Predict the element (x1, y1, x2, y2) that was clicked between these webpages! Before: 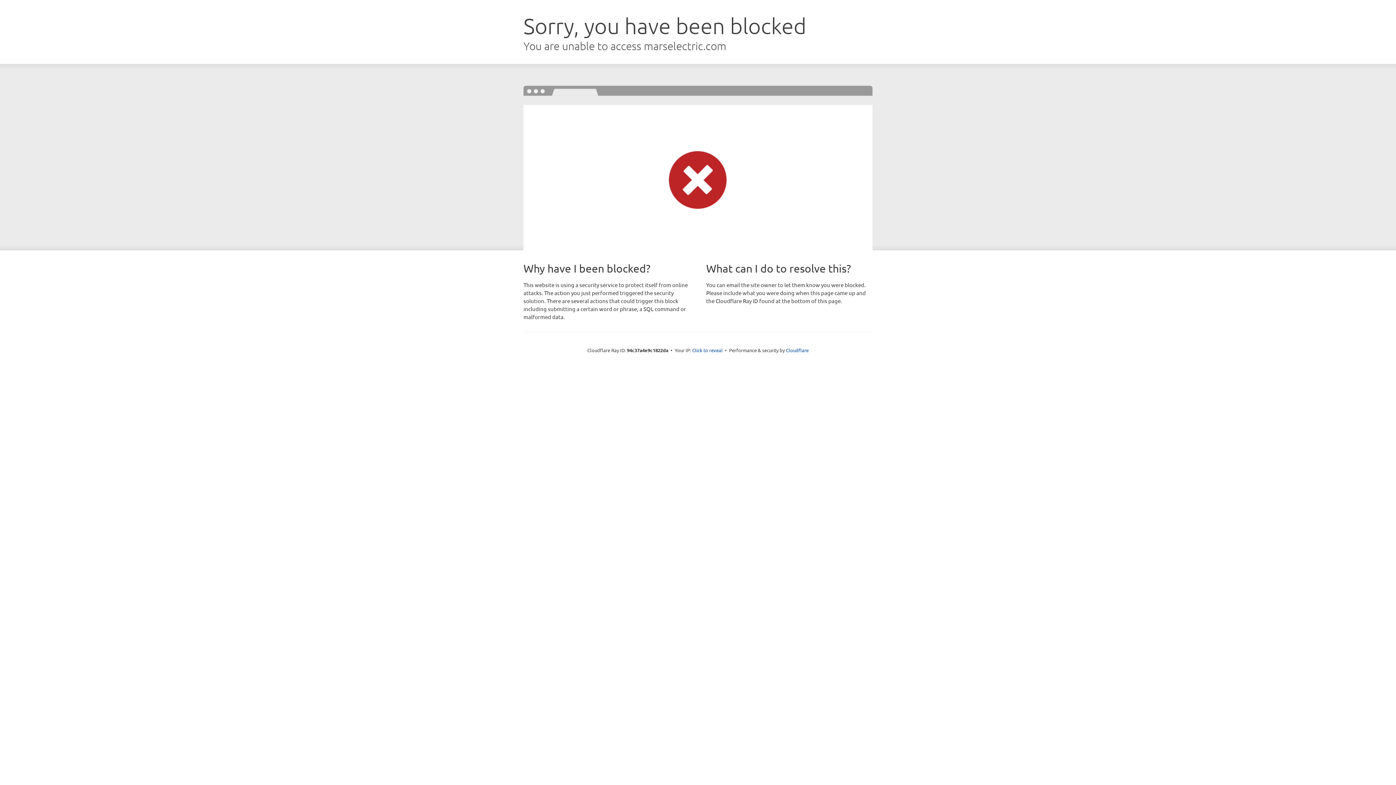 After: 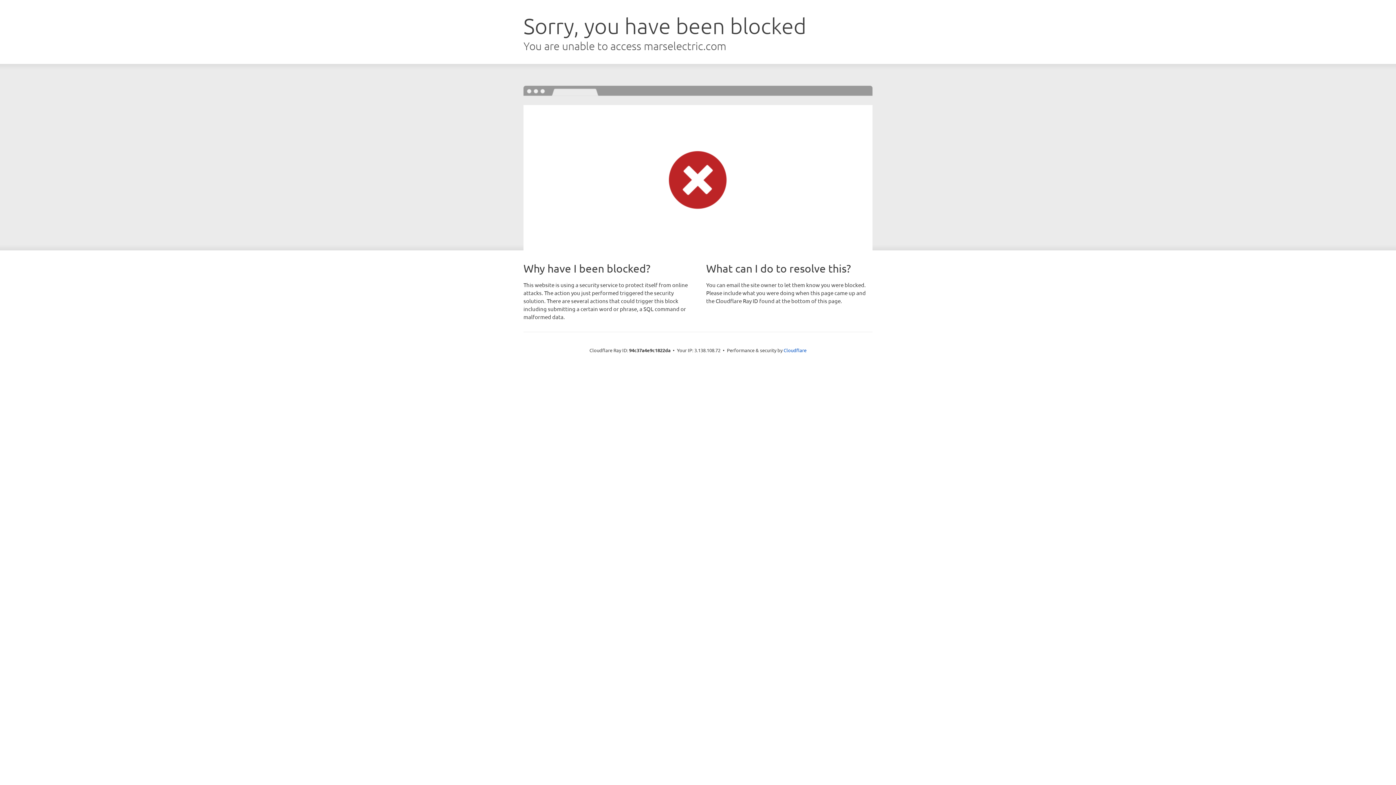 Action: bbox: (692, 346, 722, 353) label: Click to reveal